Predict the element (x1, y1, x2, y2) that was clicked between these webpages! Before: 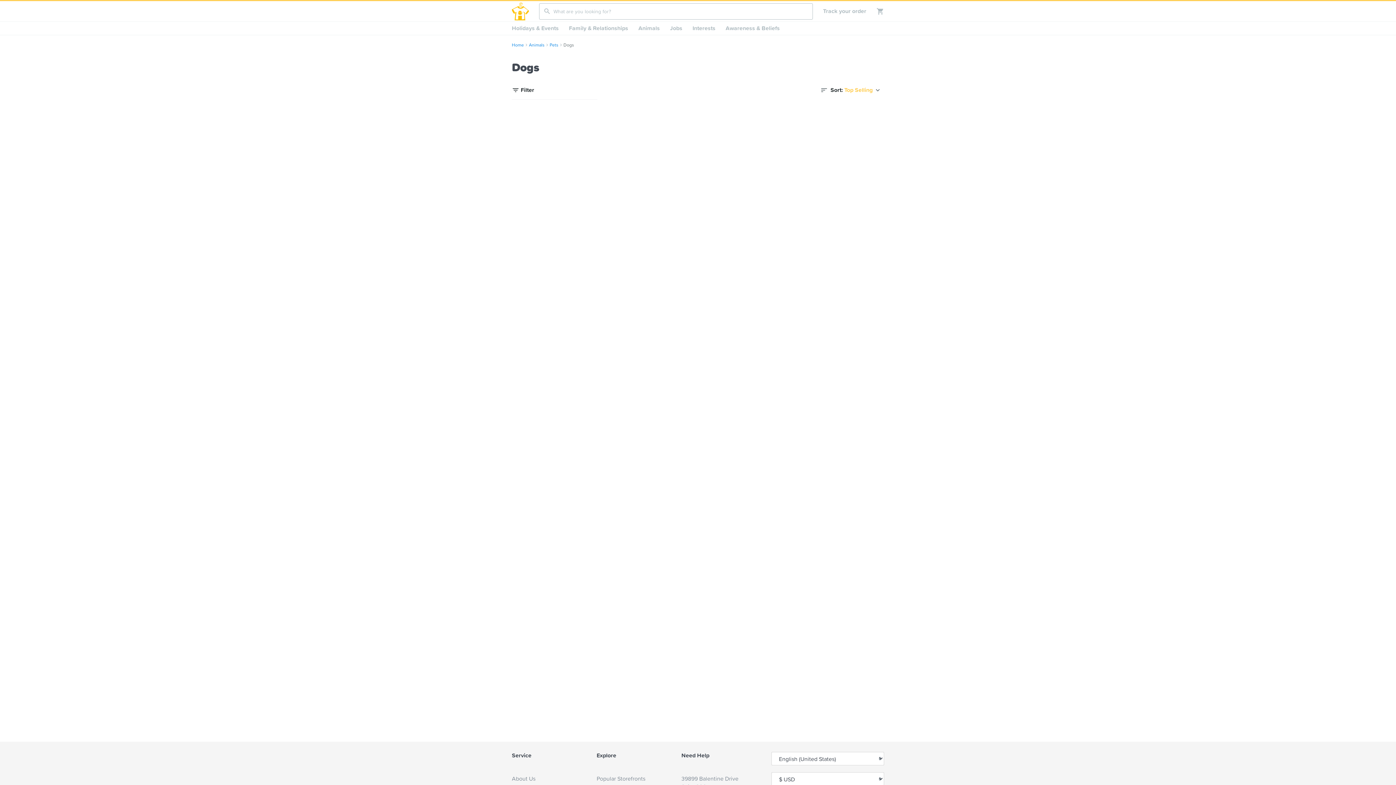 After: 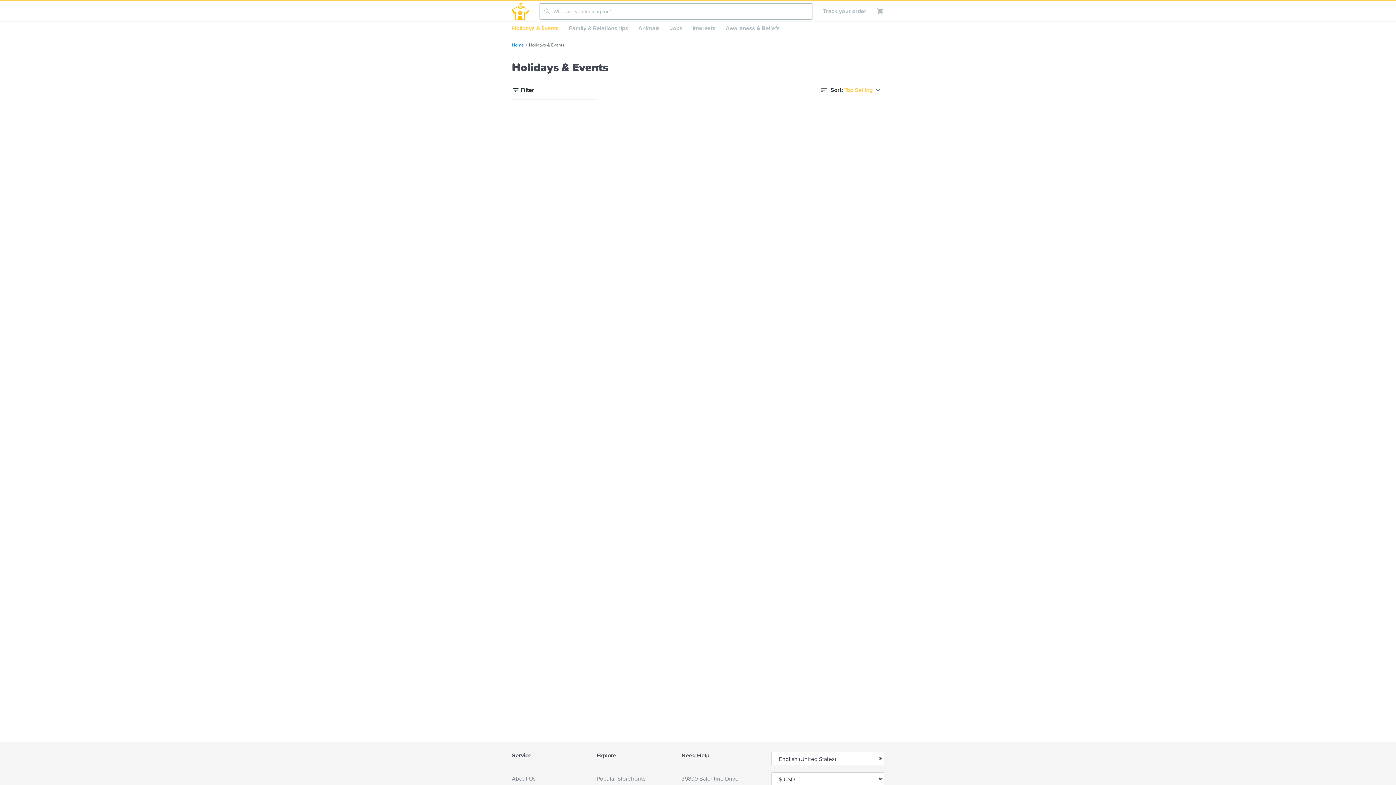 Action: bbox: (506, 21, 564, 34) label: Holidays & Events